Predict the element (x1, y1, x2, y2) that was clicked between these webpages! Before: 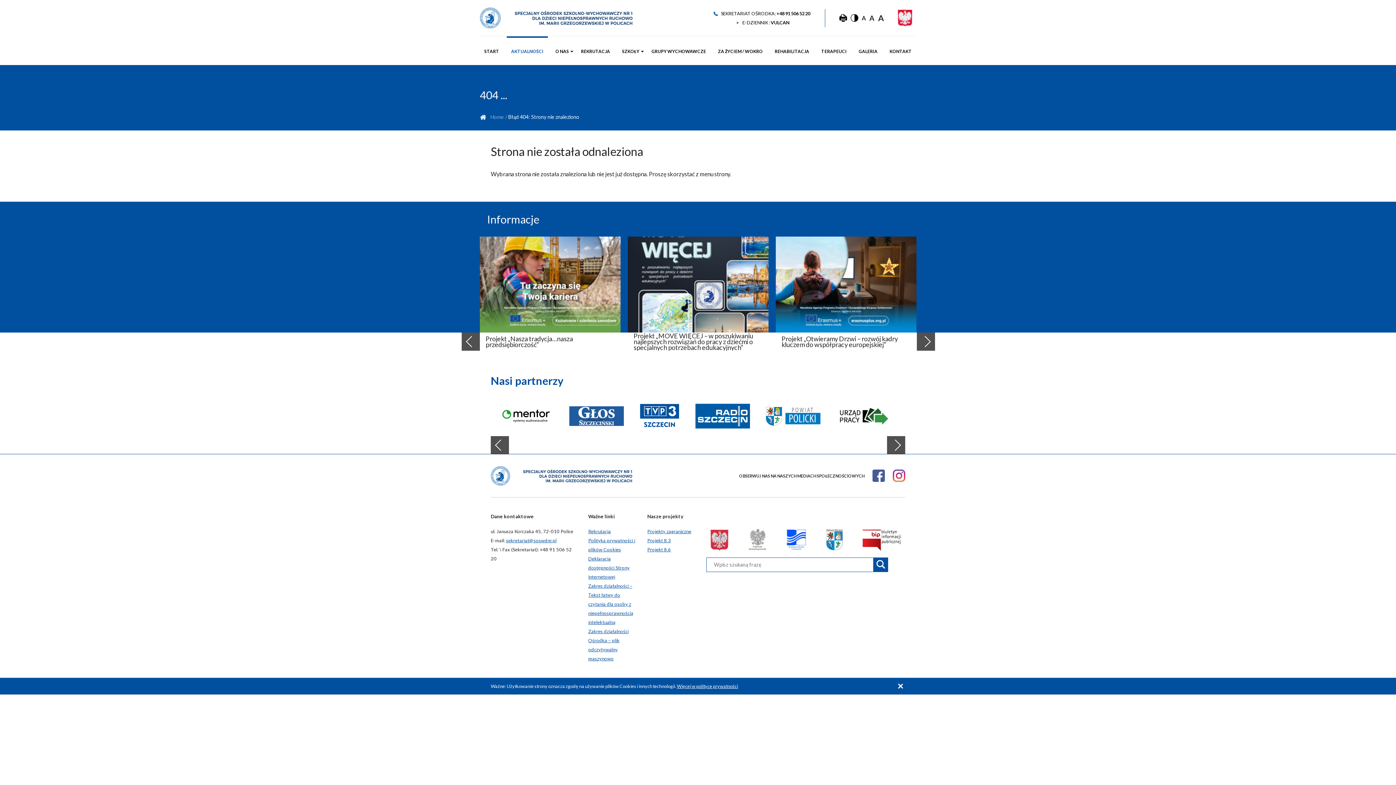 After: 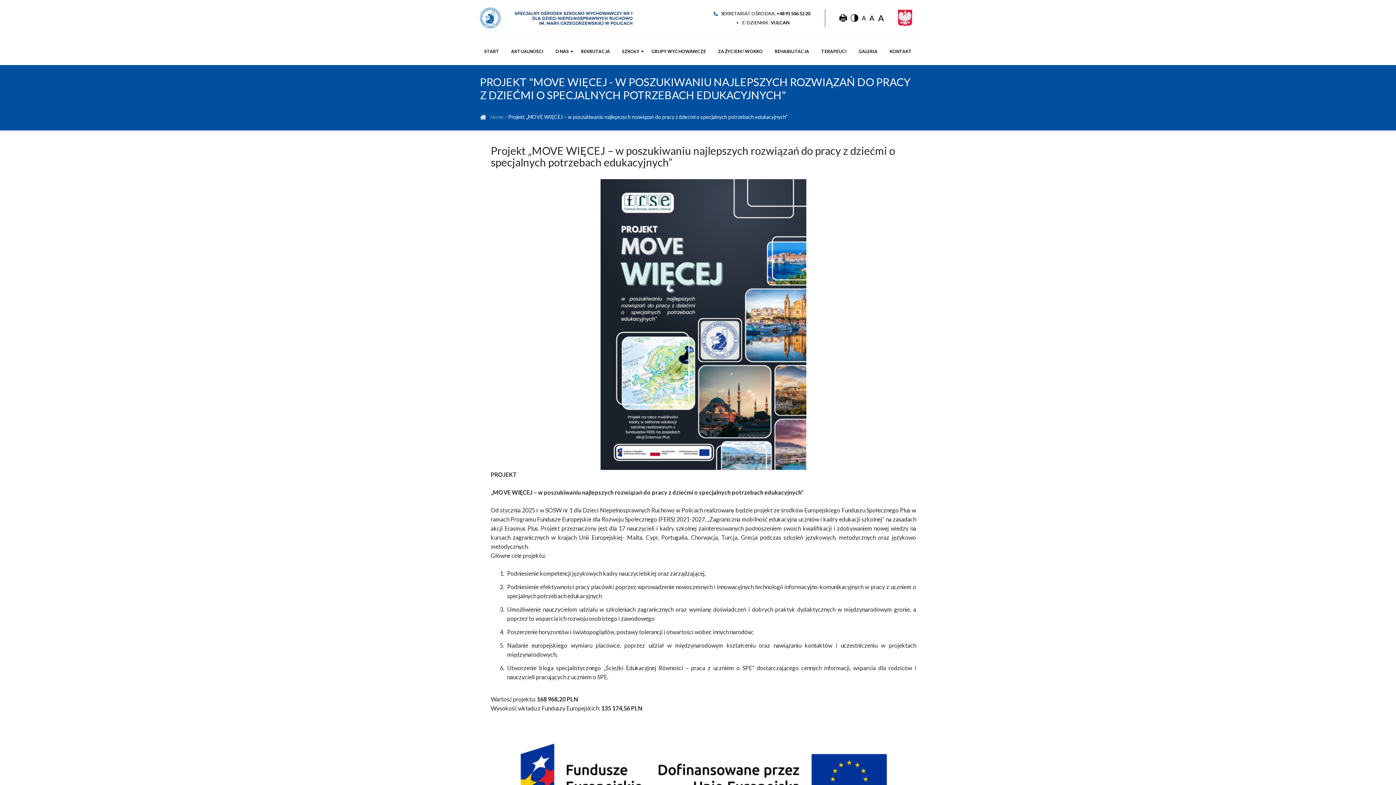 Action: label: Projekt „MOVE WIĘCEJ – w poszukiwaniu najlepszych rozwiązań do pracy z dziećmi o specjalnych potrzebach edukacyjnych” bbox: (628, 332, 768, 351)